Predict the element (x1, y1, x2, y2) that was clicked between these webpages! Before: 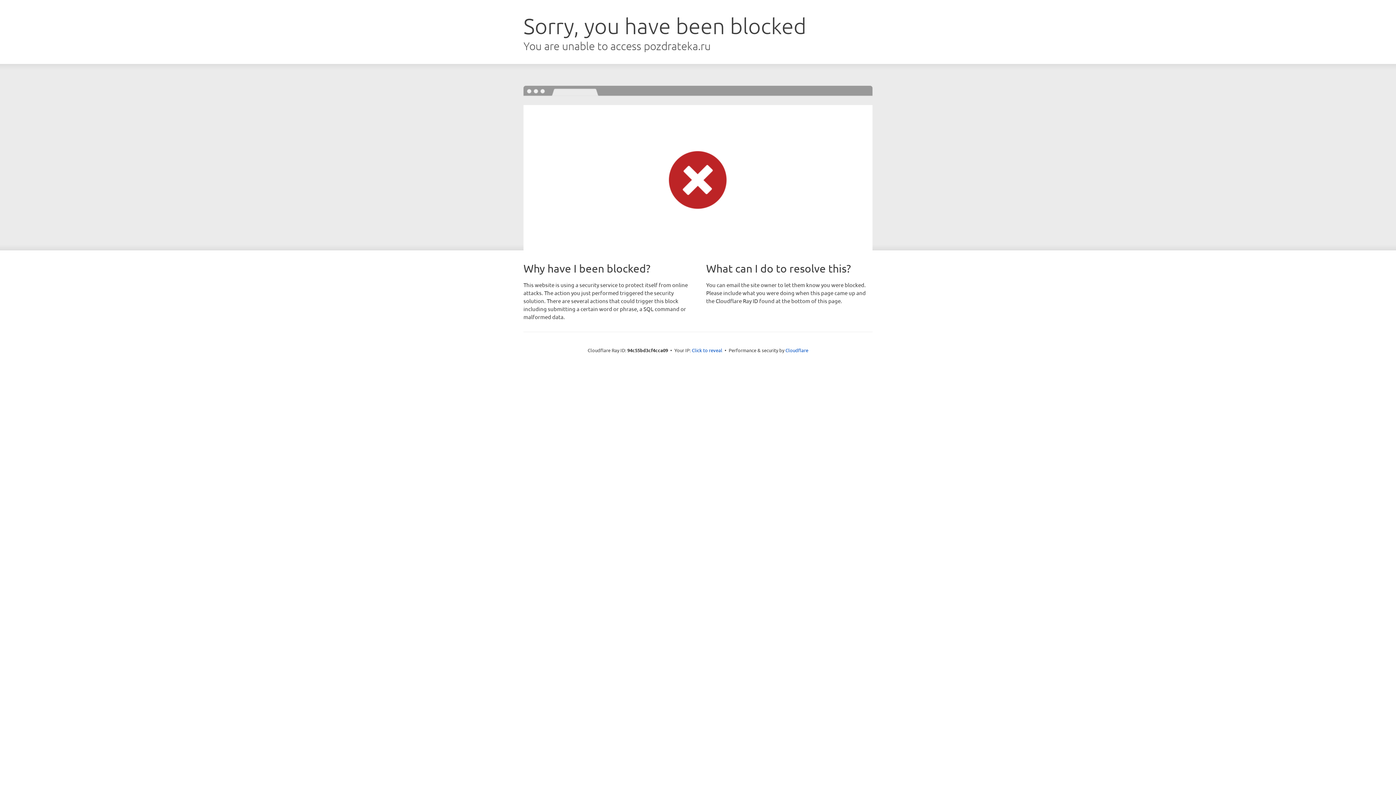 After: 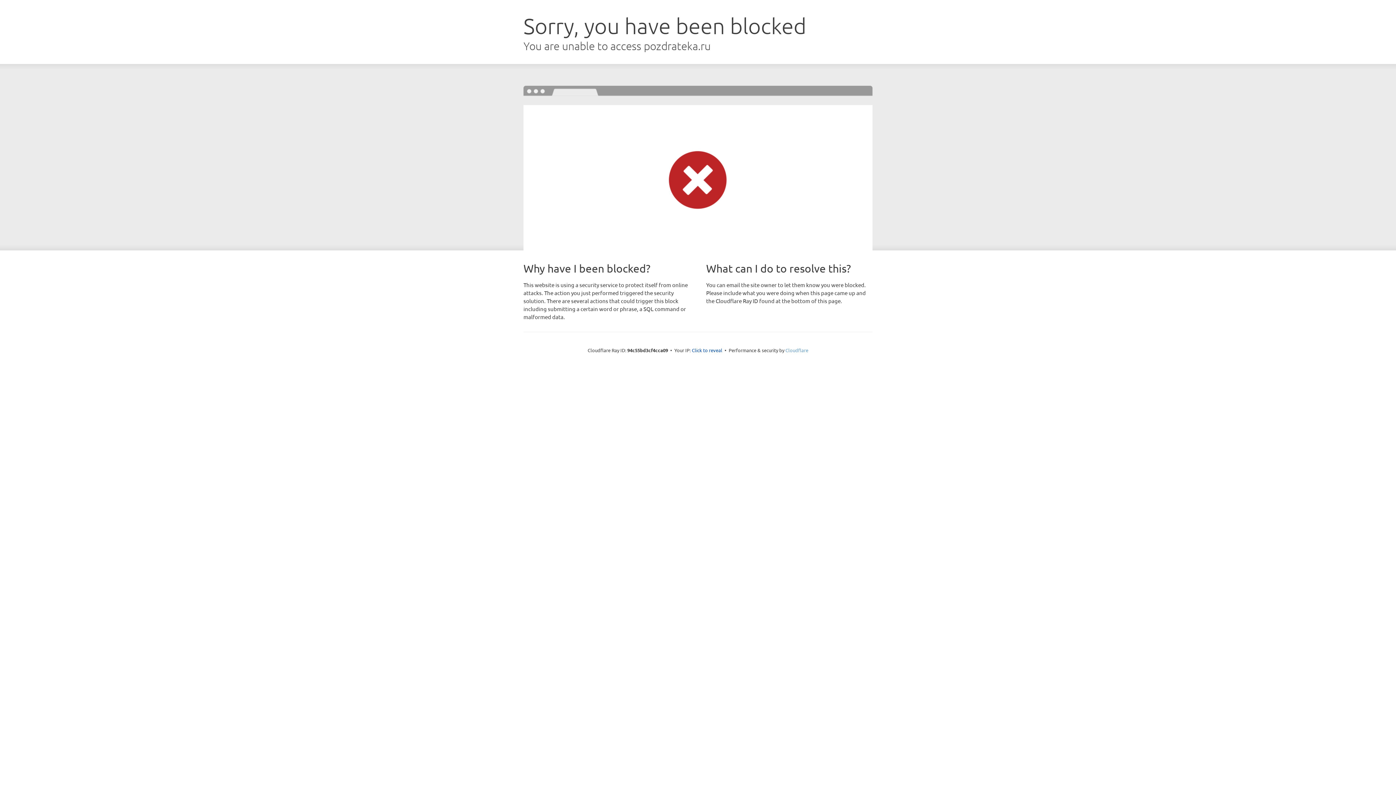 Action: bbox: (785, 347, 808, 353) label: Cloudflare